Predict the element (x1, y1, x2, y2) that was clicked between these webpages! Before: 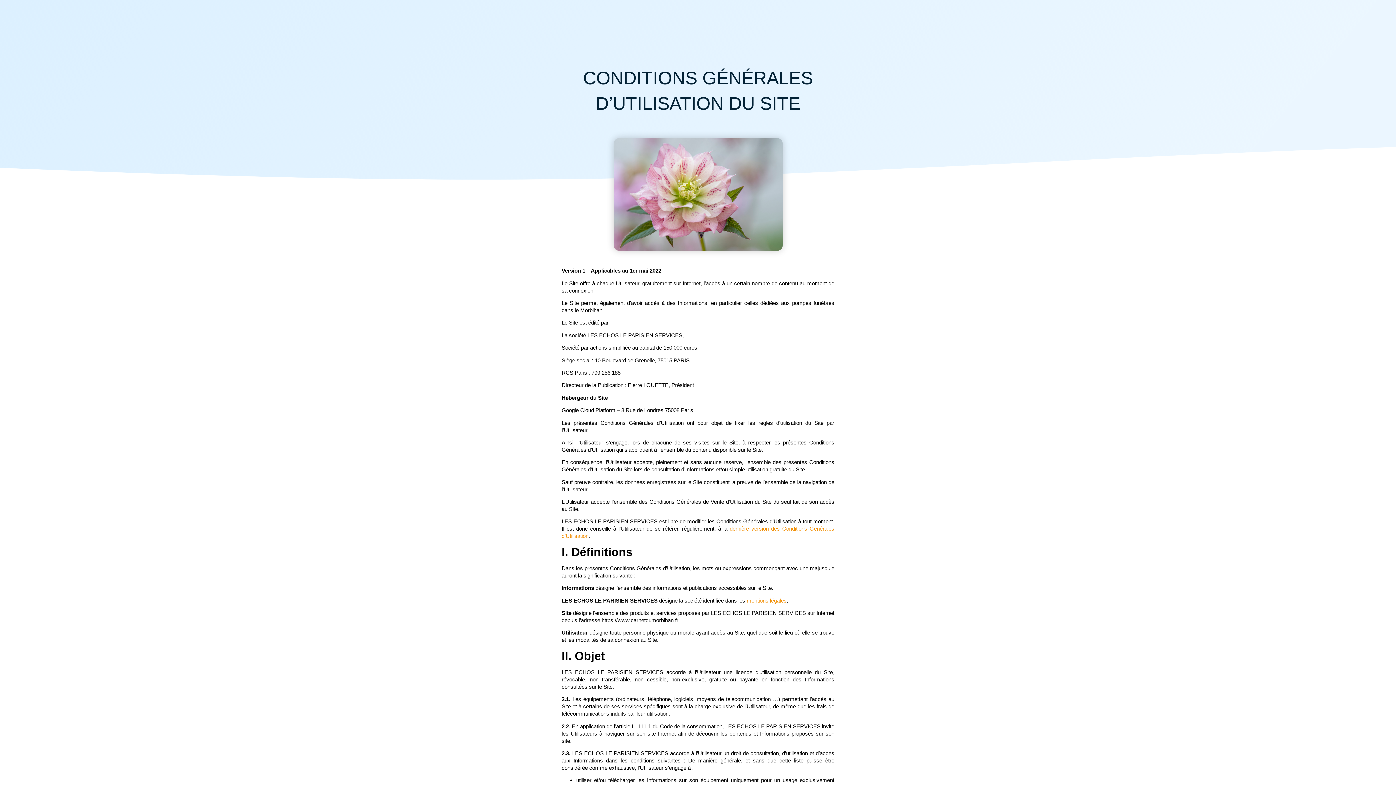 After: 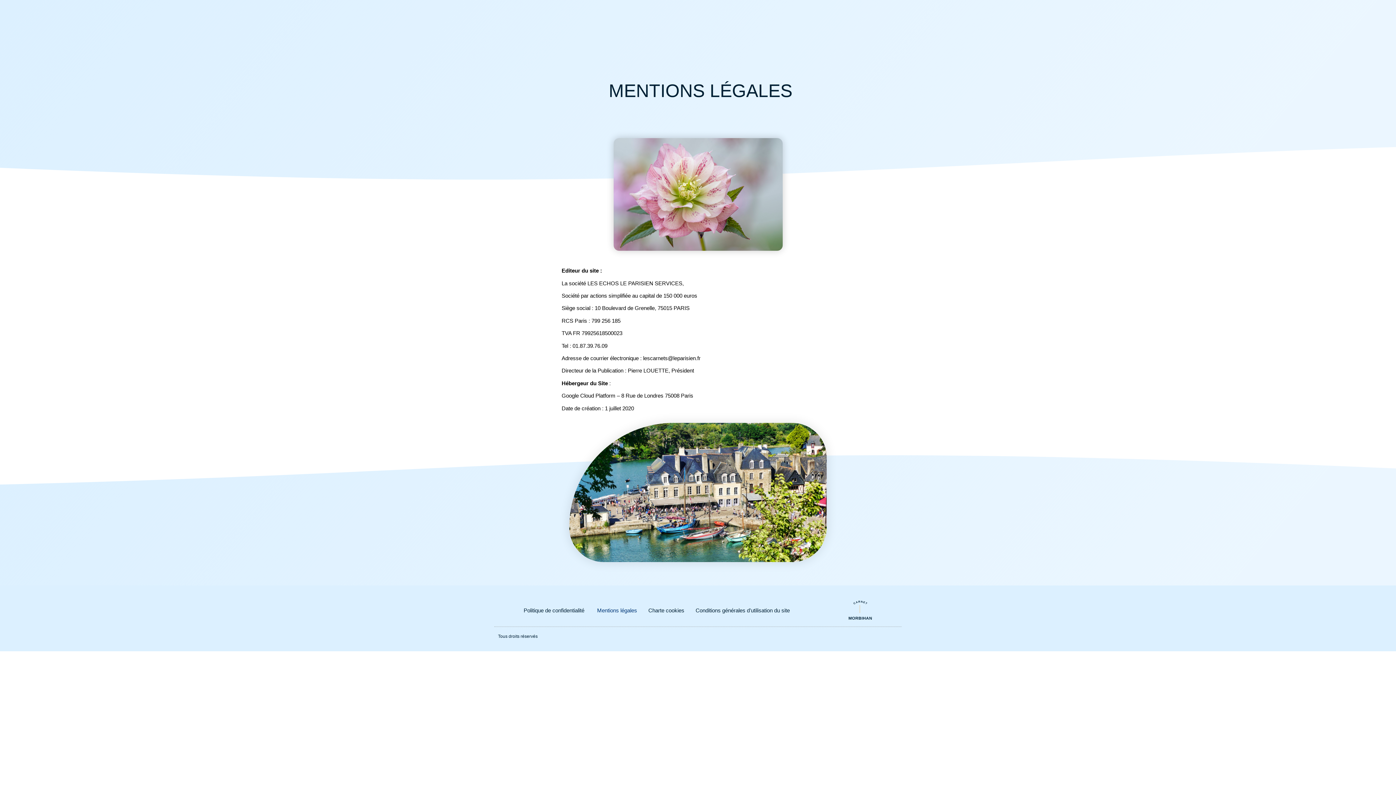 Action: label: mentions légales bbox: (746, 597, 786, 603)